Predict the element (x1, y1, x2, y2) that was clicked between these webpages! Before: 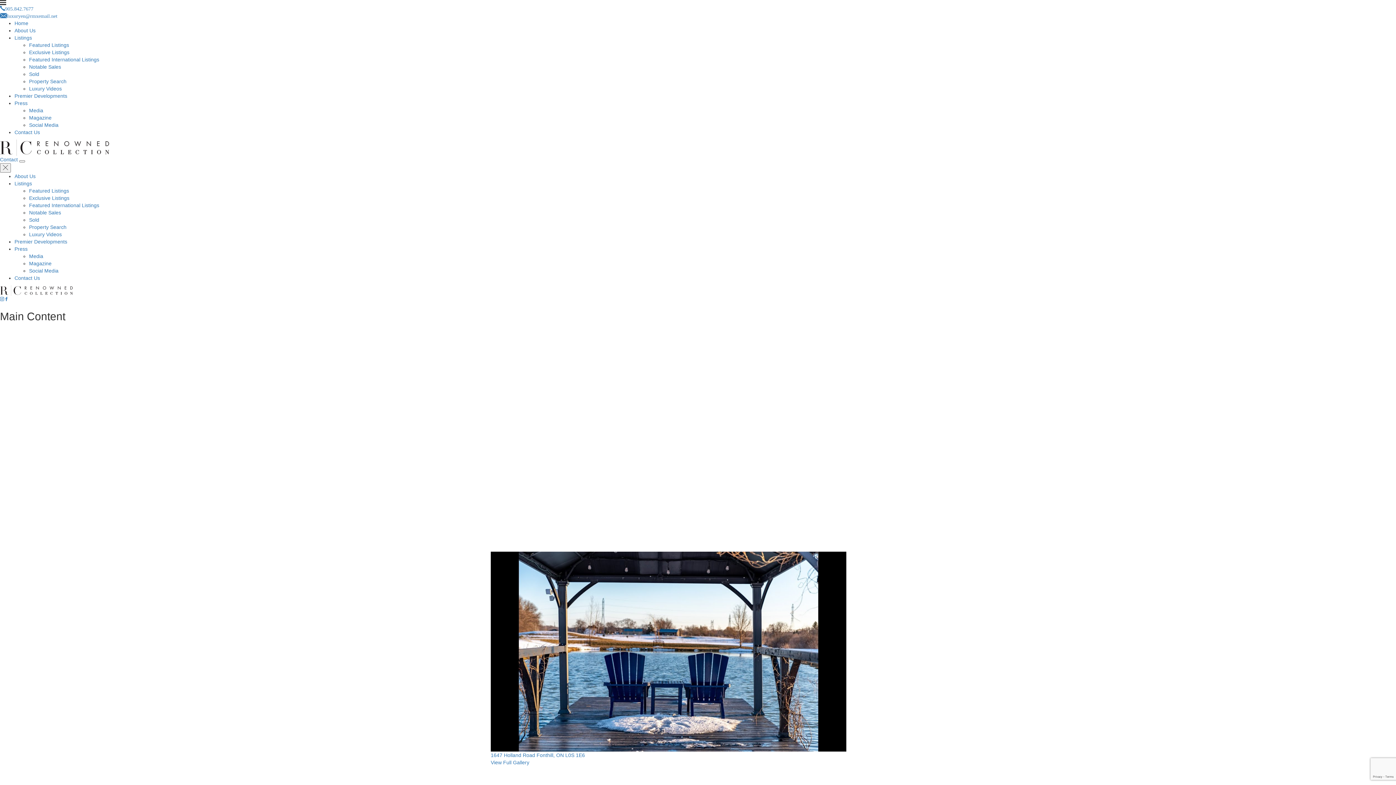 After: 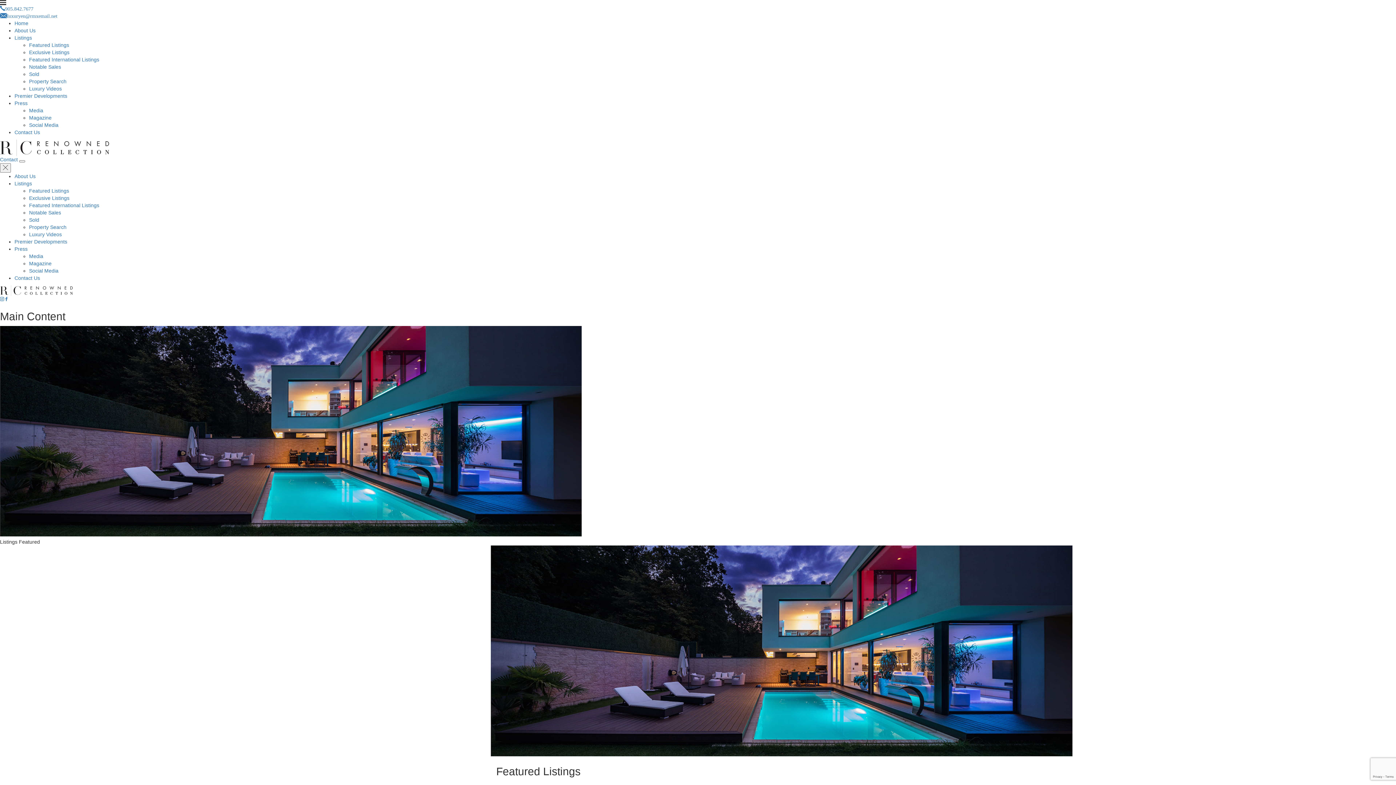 Action: bbox: (14, 180, 32, 186) label: Listings